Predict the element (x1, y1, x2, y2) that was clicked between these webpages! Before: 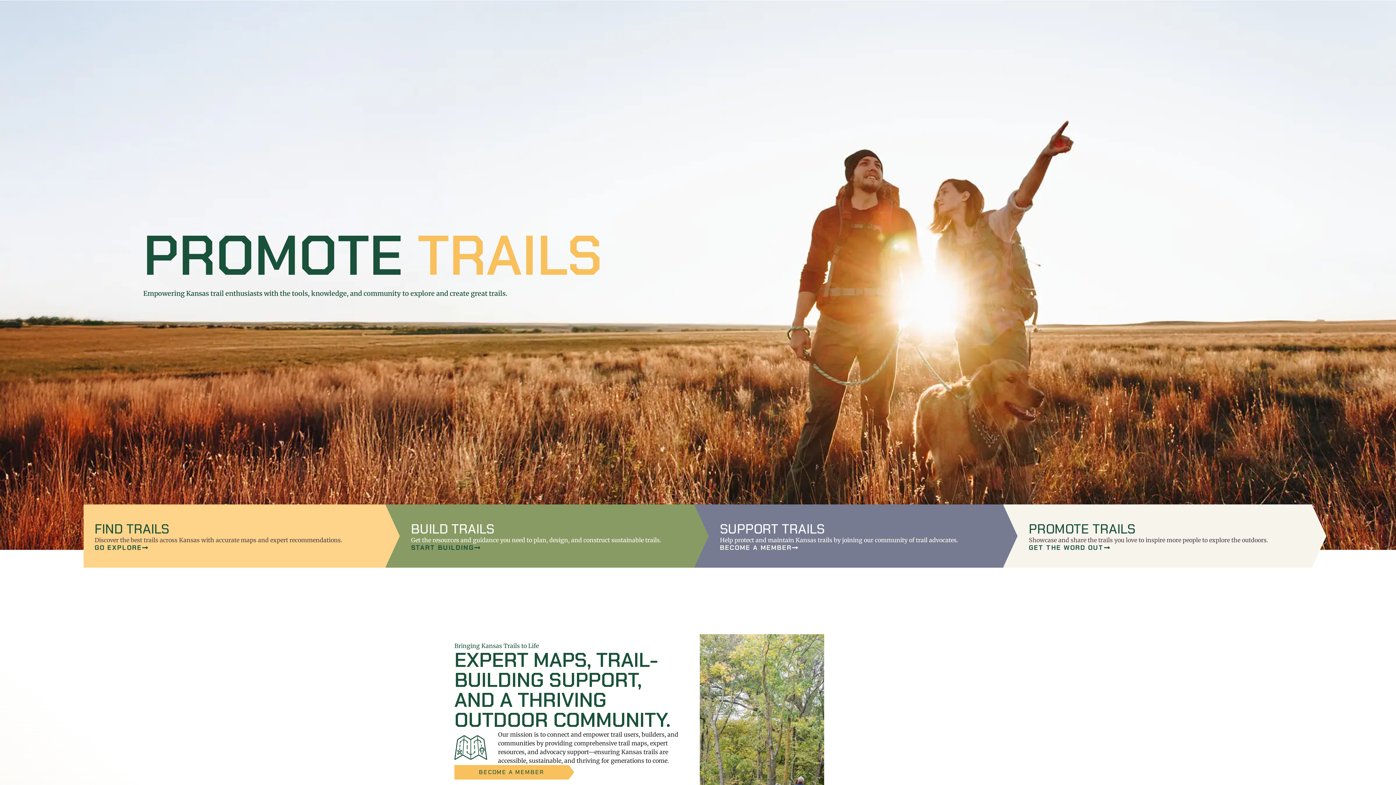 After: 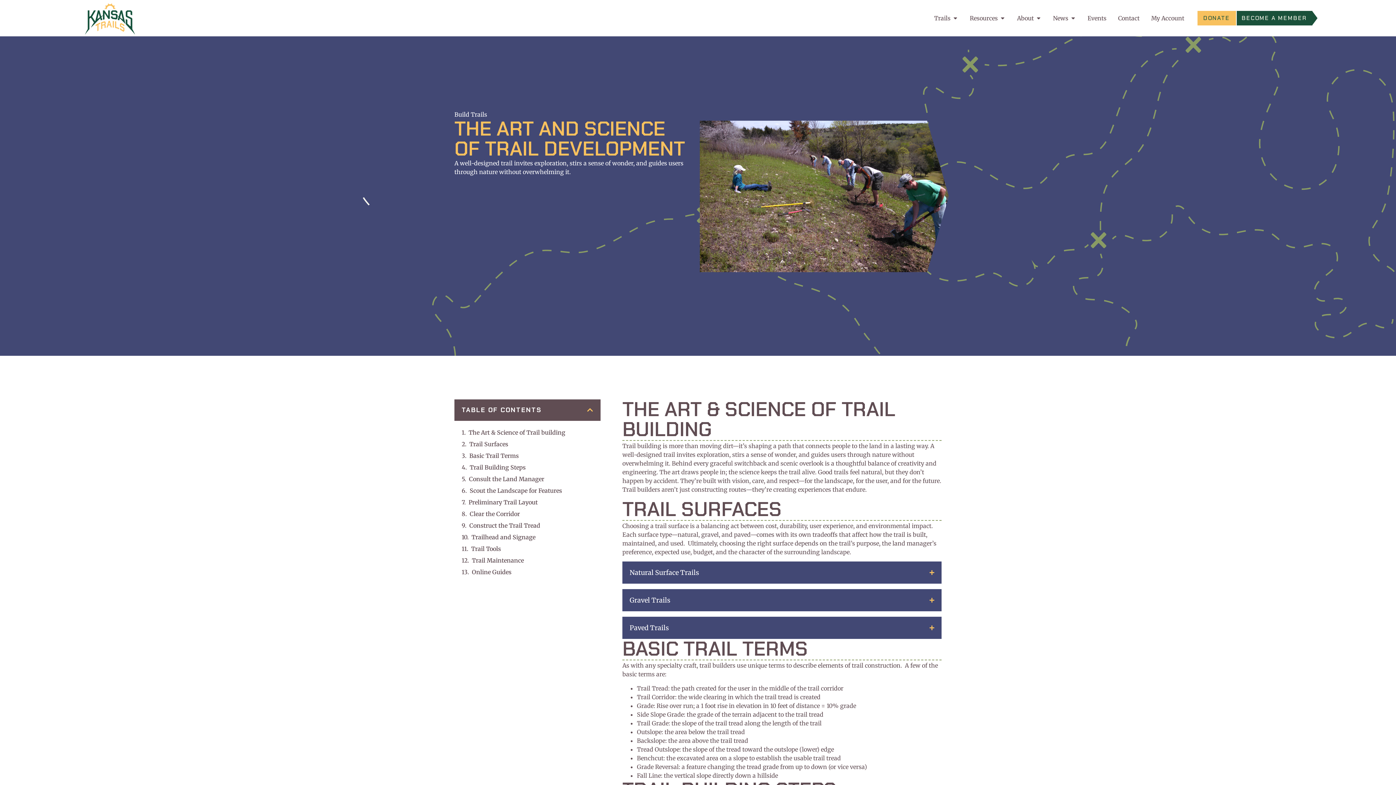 Action: label: START BUILDING bbox: (411, 544, 480, 551)